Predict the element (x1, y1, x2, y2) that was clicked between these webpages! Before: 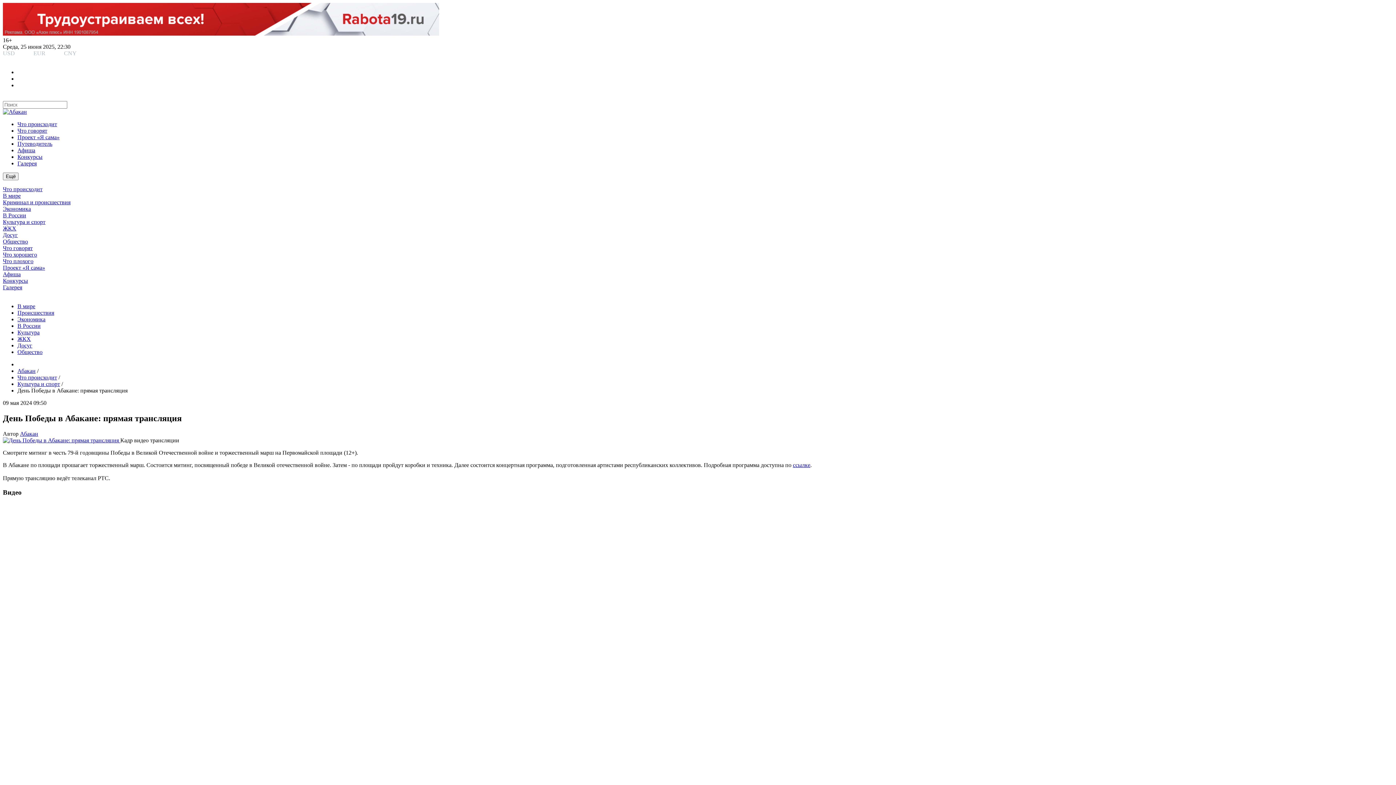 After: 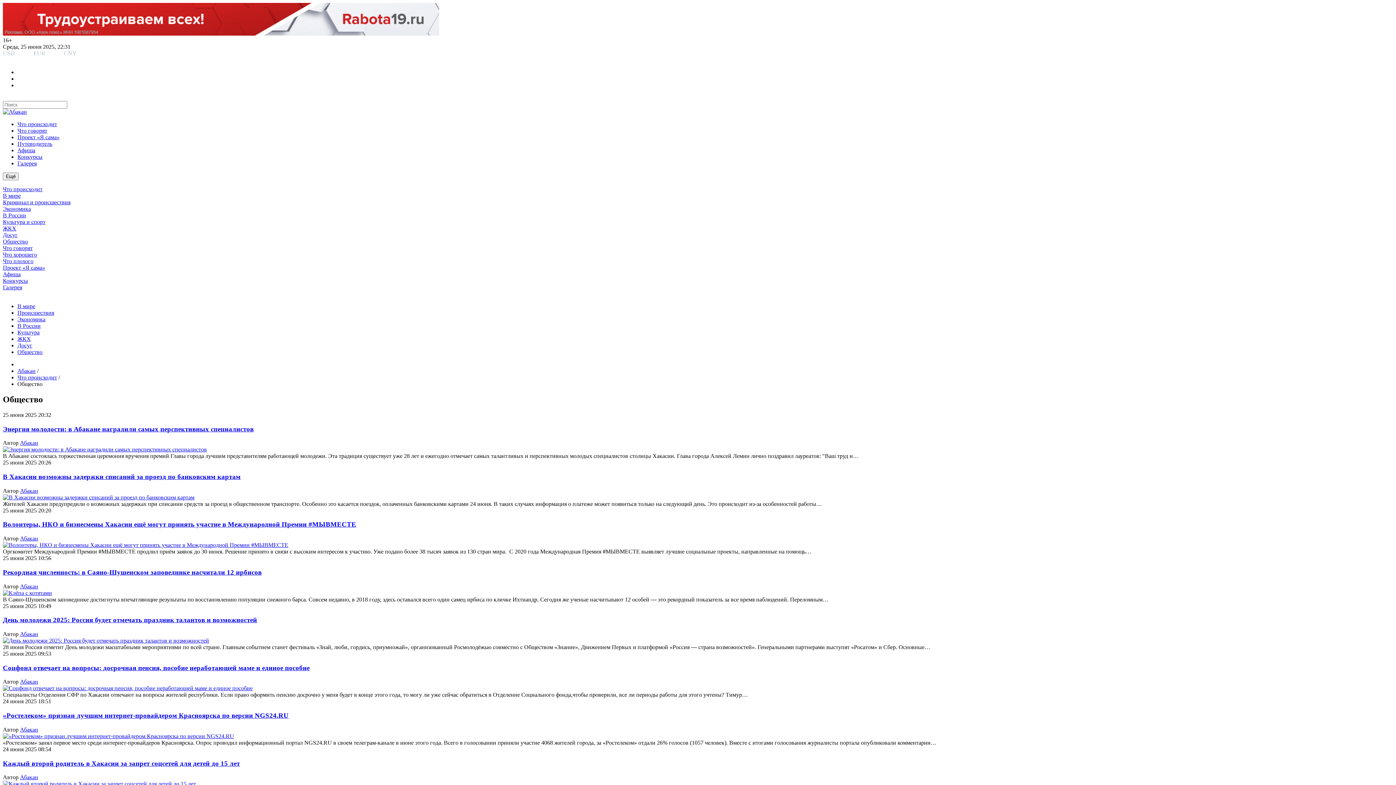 Action: label: Общество bbox: (2, 238, 28, 244)